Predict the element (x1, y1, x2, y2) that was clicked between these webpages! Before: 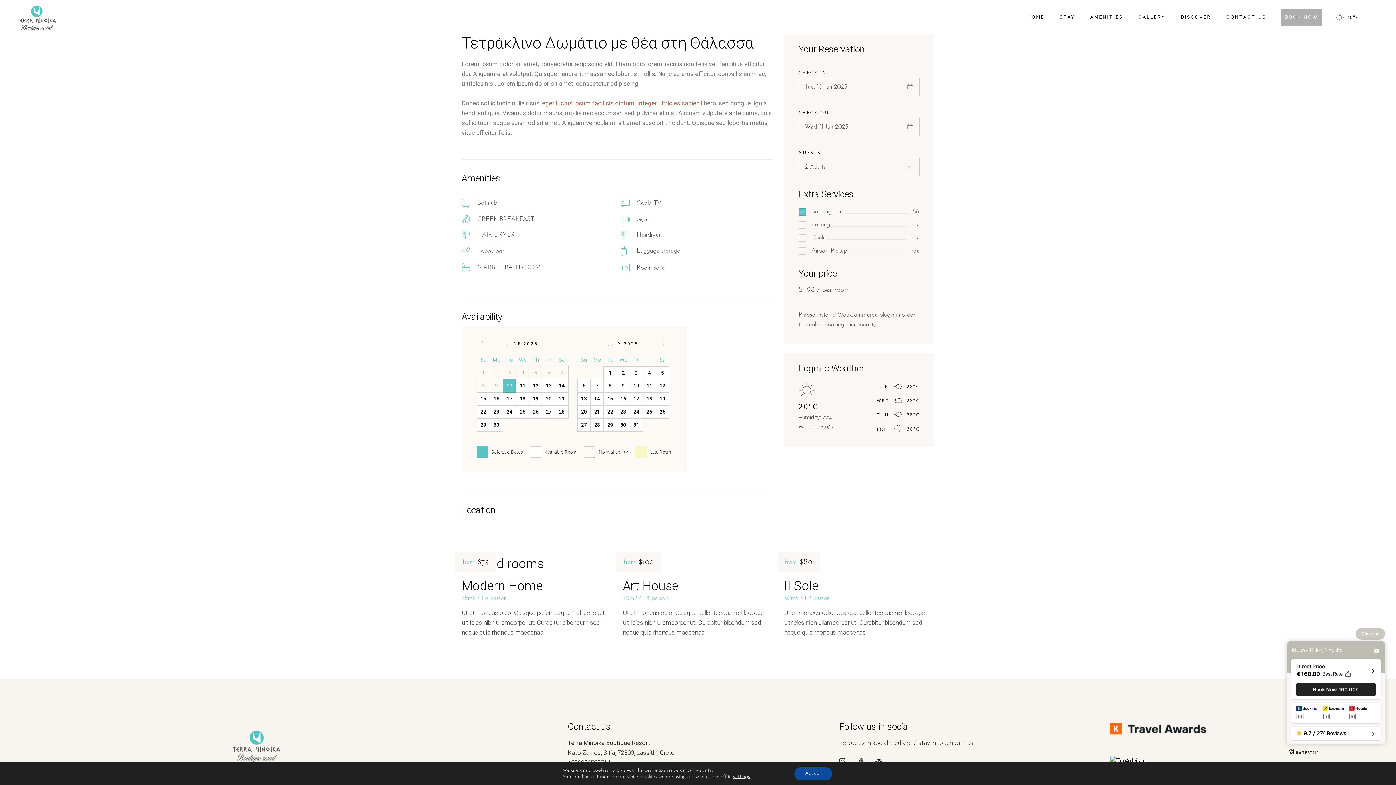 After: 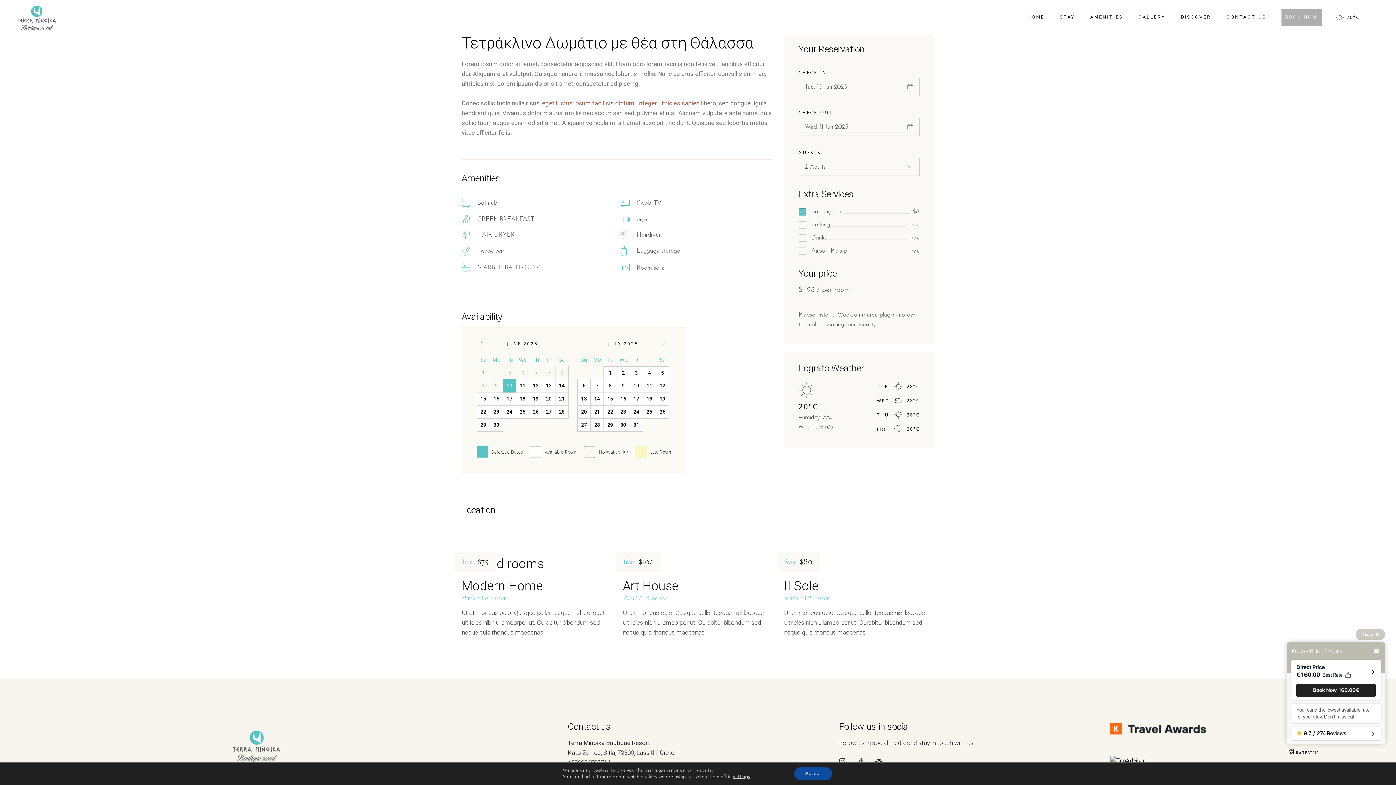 Action: bbox: (857, 758, 864, 765)